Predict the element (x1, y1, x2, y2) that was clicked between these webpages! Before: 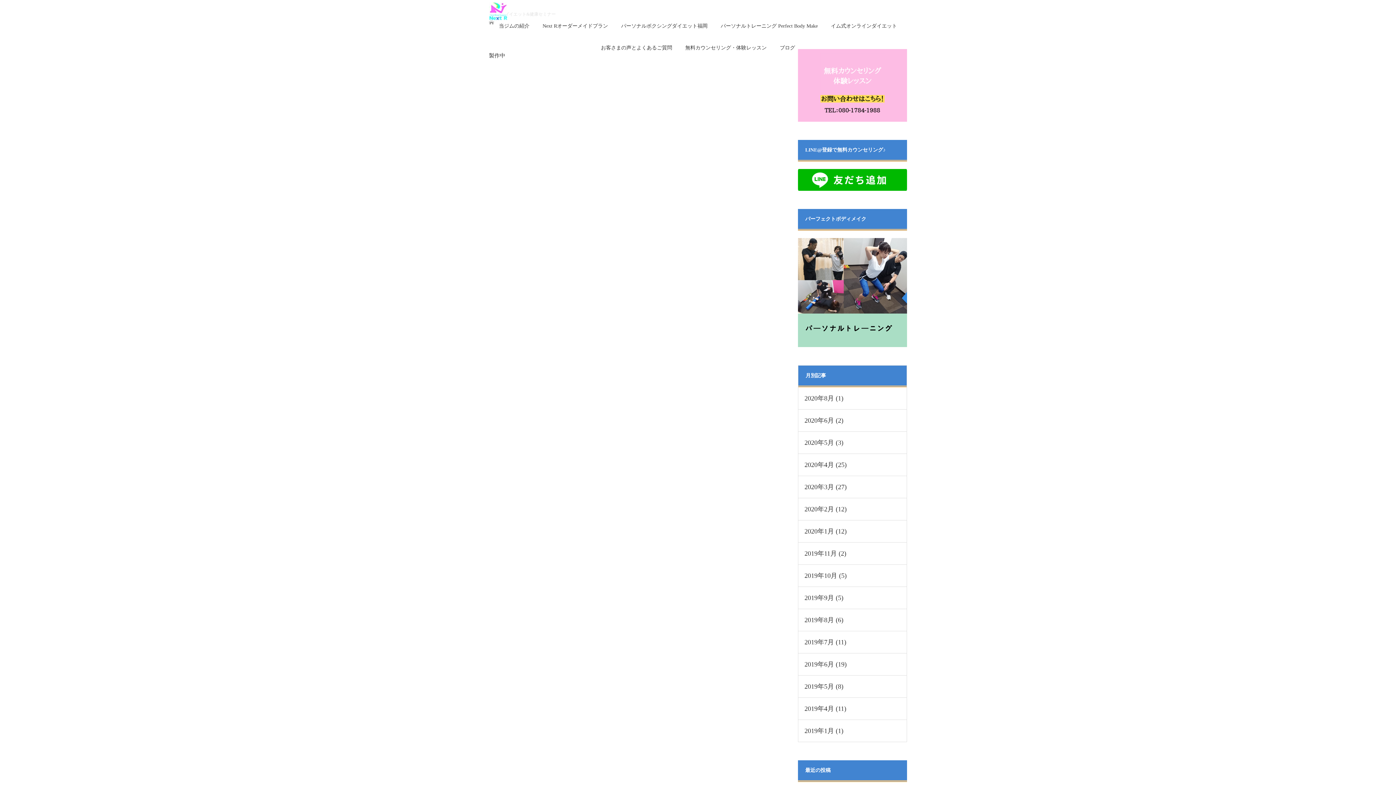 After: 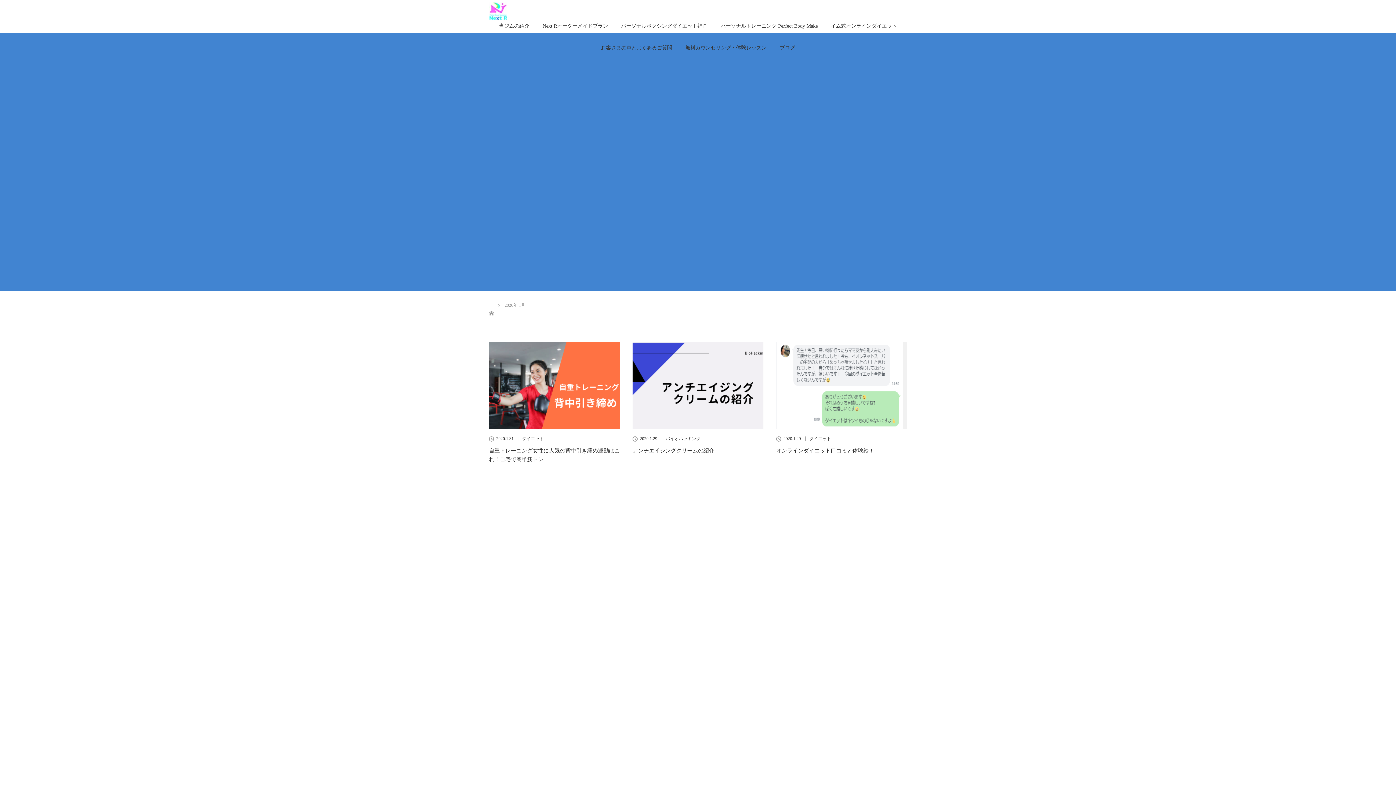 Action: bbox: (804, 528, 834, 535) label: 2020年1月